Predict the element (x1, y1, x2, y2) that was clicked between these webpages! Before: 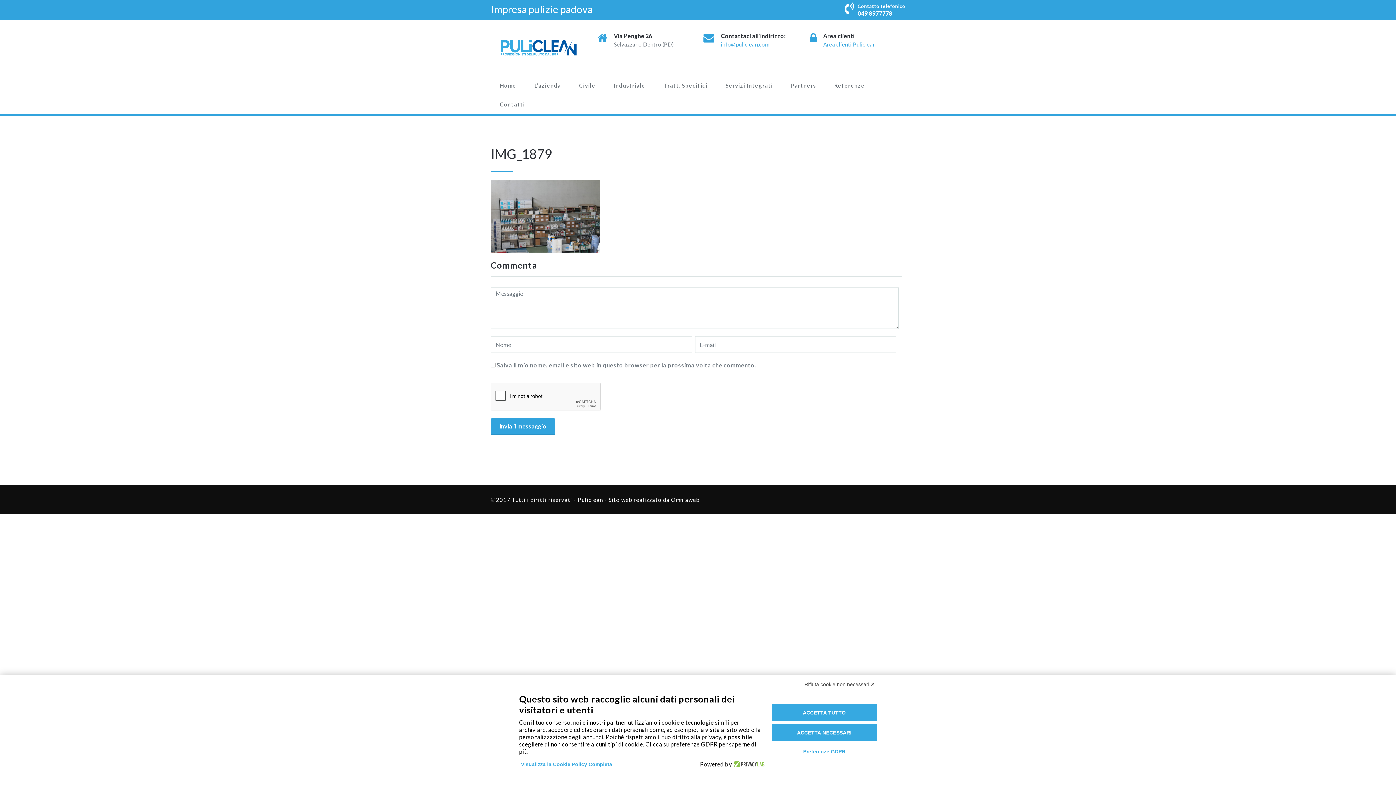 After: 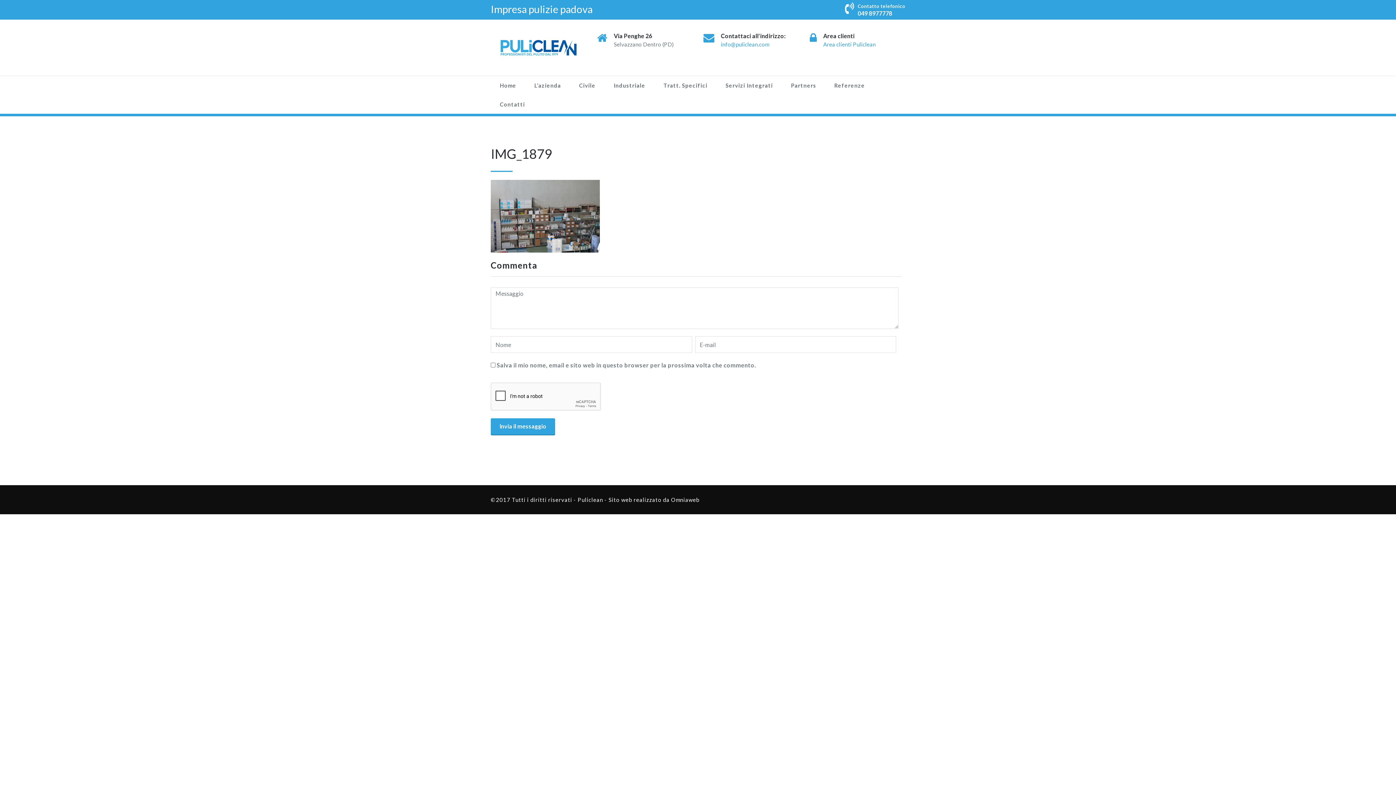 Action: bbox: (802, 679, 877, 690) label: Rifiuta cookie non necessari ✕